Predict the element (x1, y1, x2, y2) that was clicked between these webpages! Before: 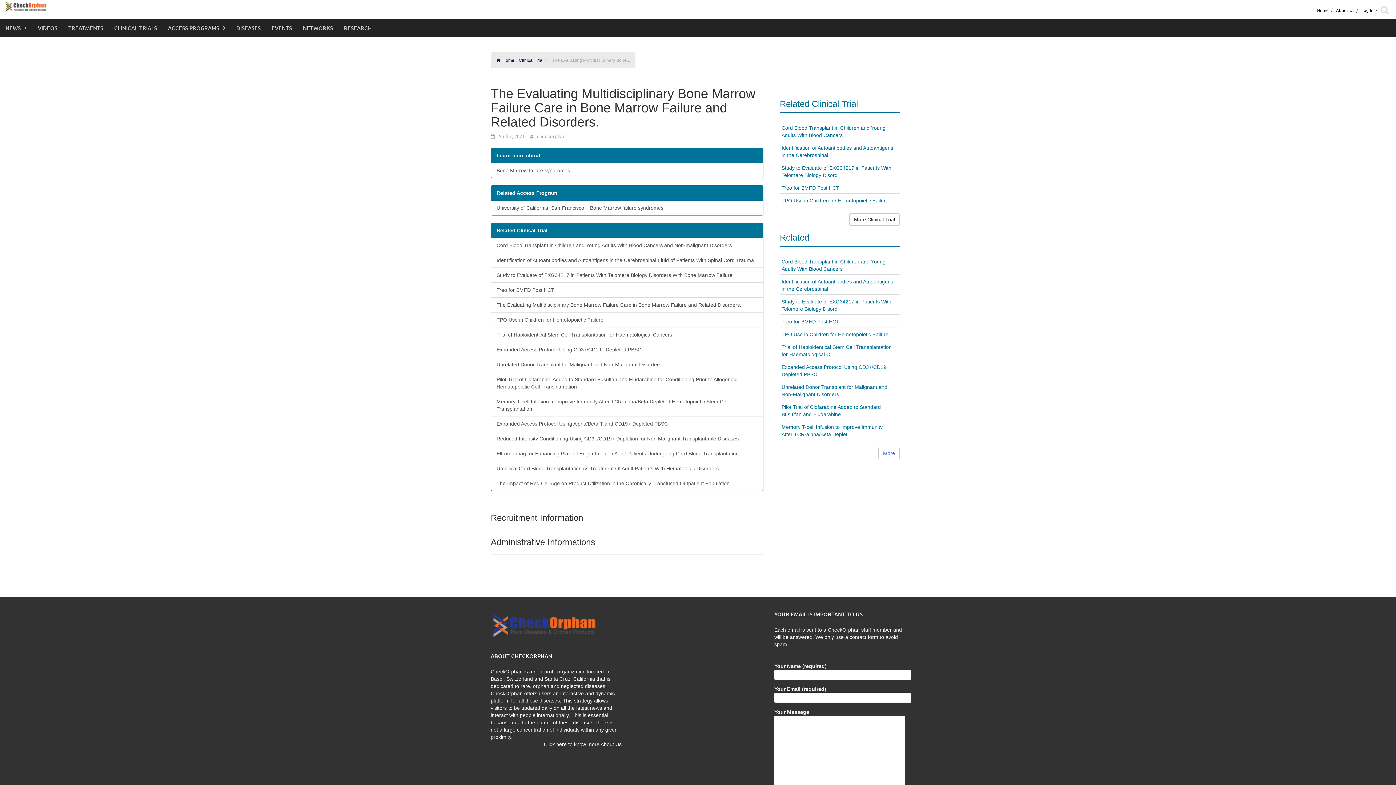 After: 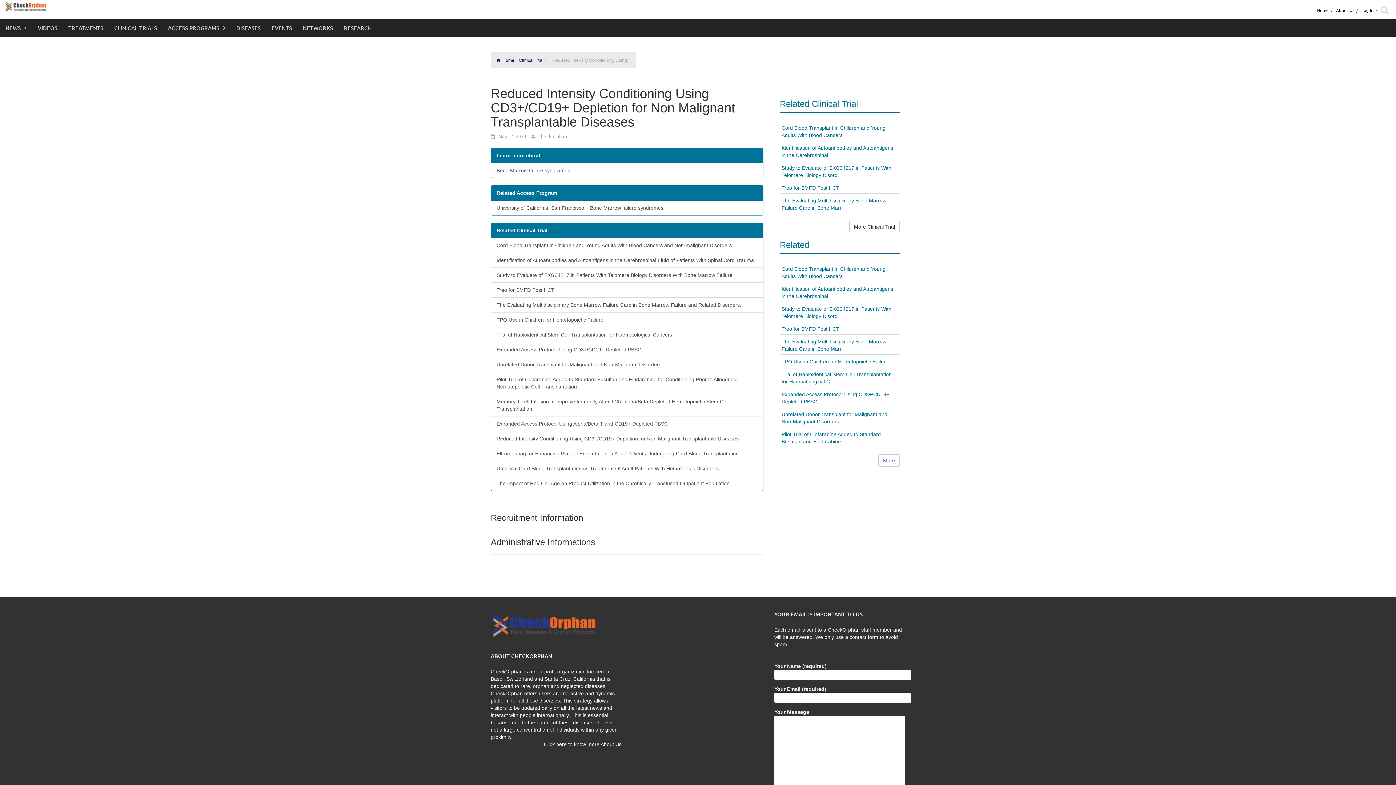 Action: bbox: (491, 431, 763, 446) label: Reduced Intensity Conditioning Using CD3+/CD19+ Depletion for Non Malignant Transplantable Diseases